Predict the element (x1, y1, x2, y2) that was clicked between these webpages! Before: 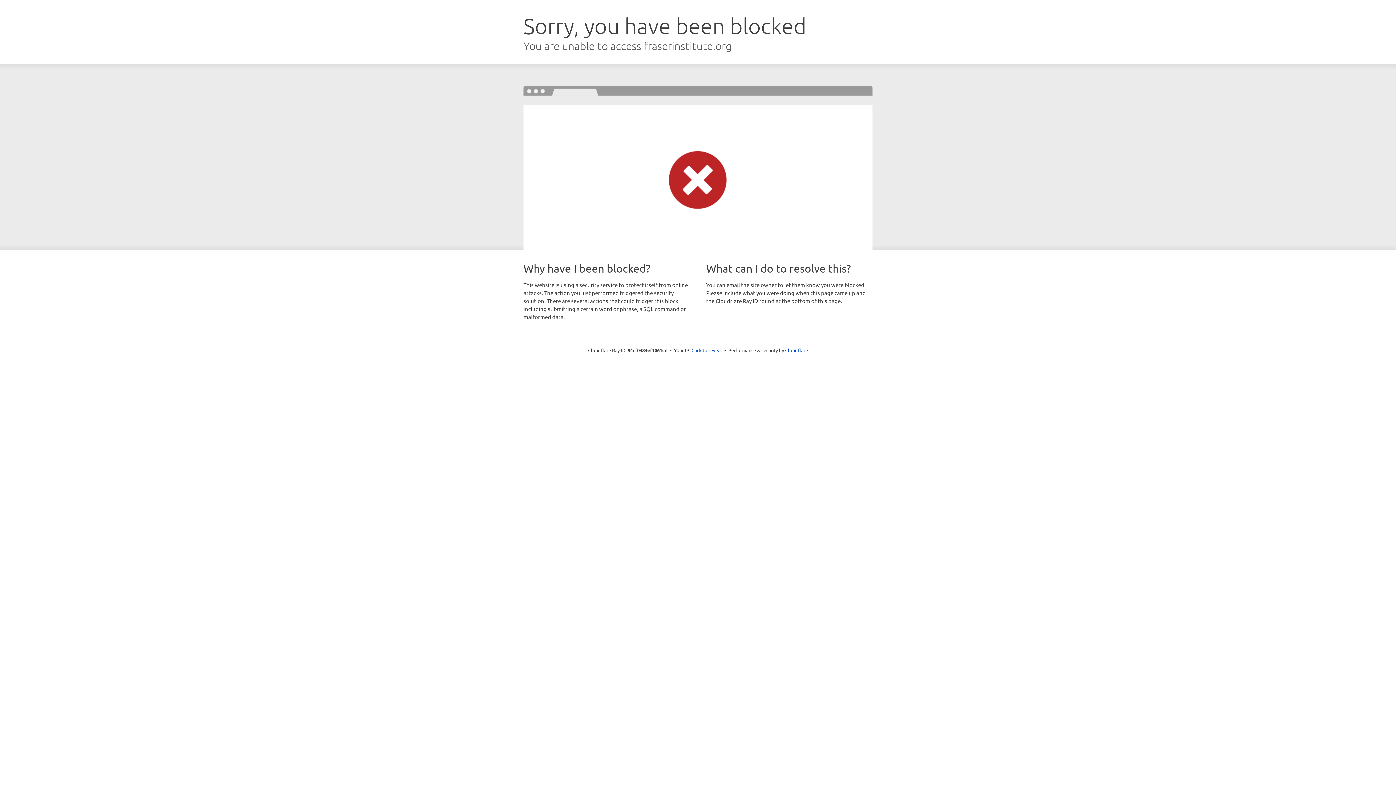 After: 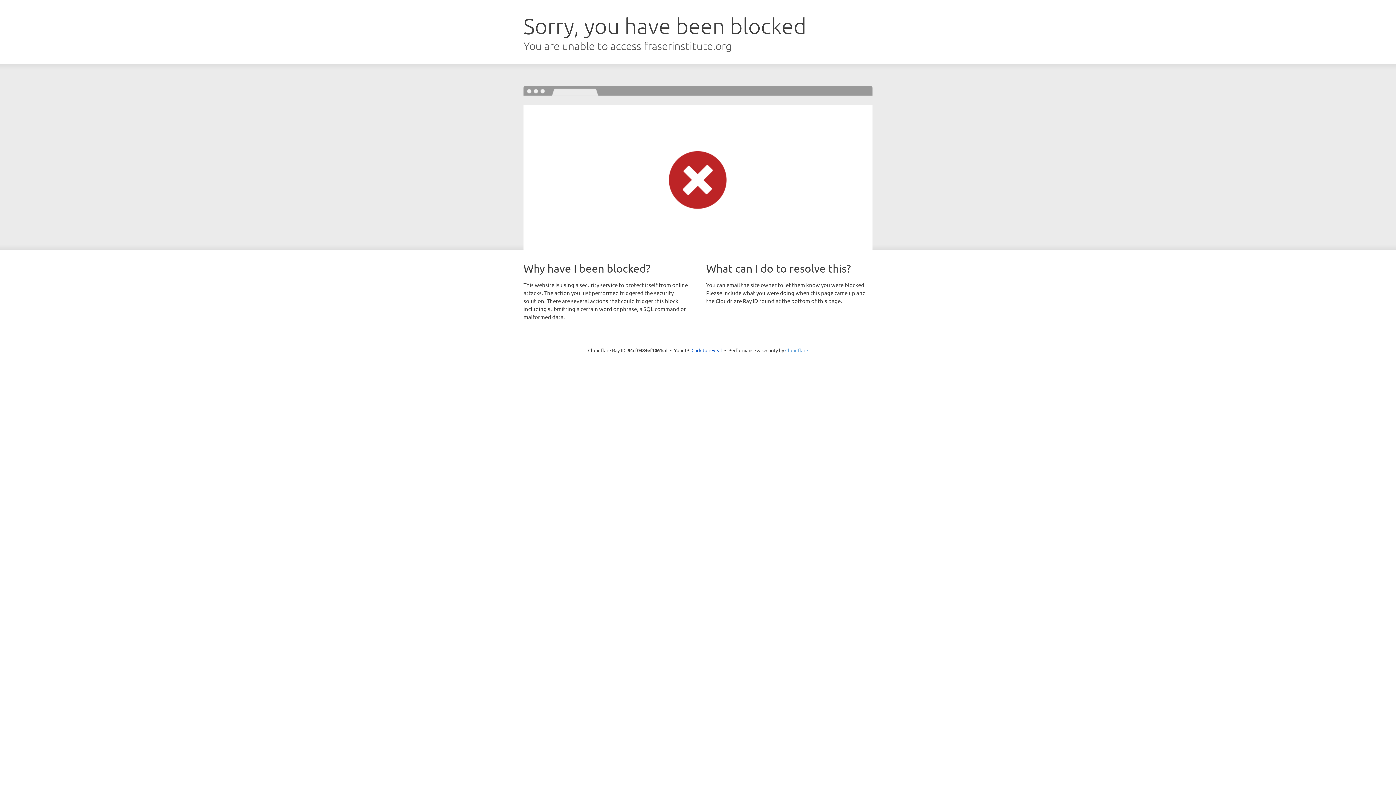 Action: bbox: (785, 347, 808, 353) label: Cloudflare